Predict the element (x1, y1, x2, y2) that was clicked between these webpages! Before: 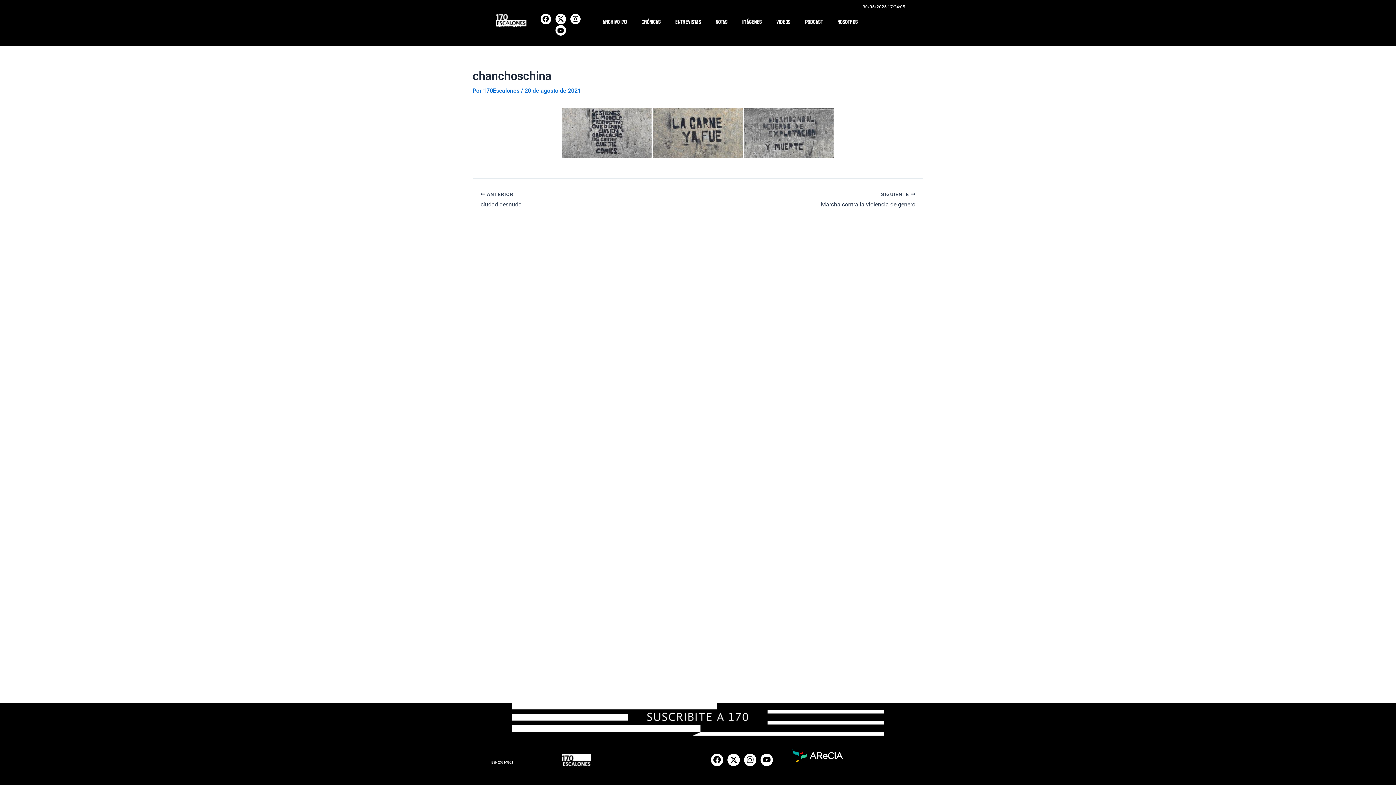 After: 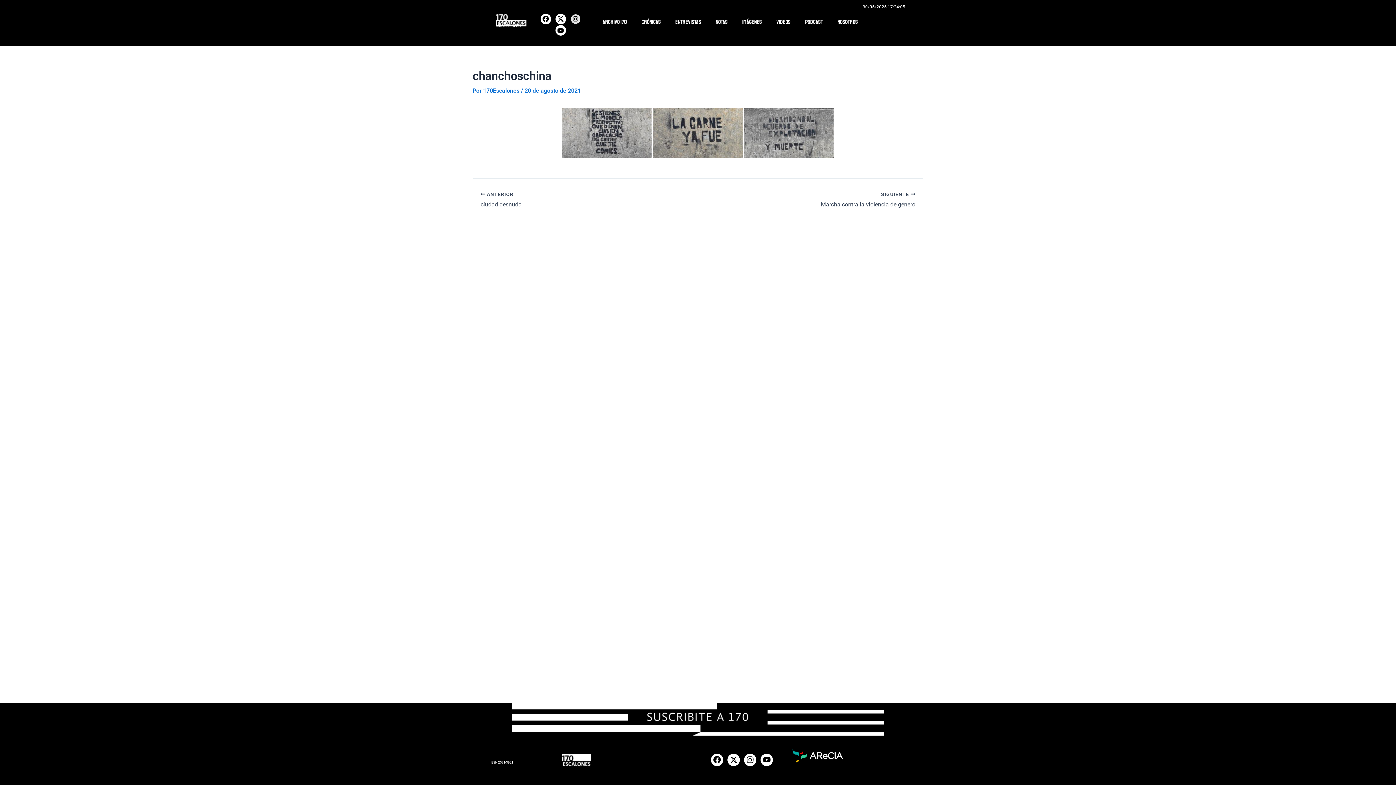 Action: label: Instagram bbox: (570, 13, 580, 24)